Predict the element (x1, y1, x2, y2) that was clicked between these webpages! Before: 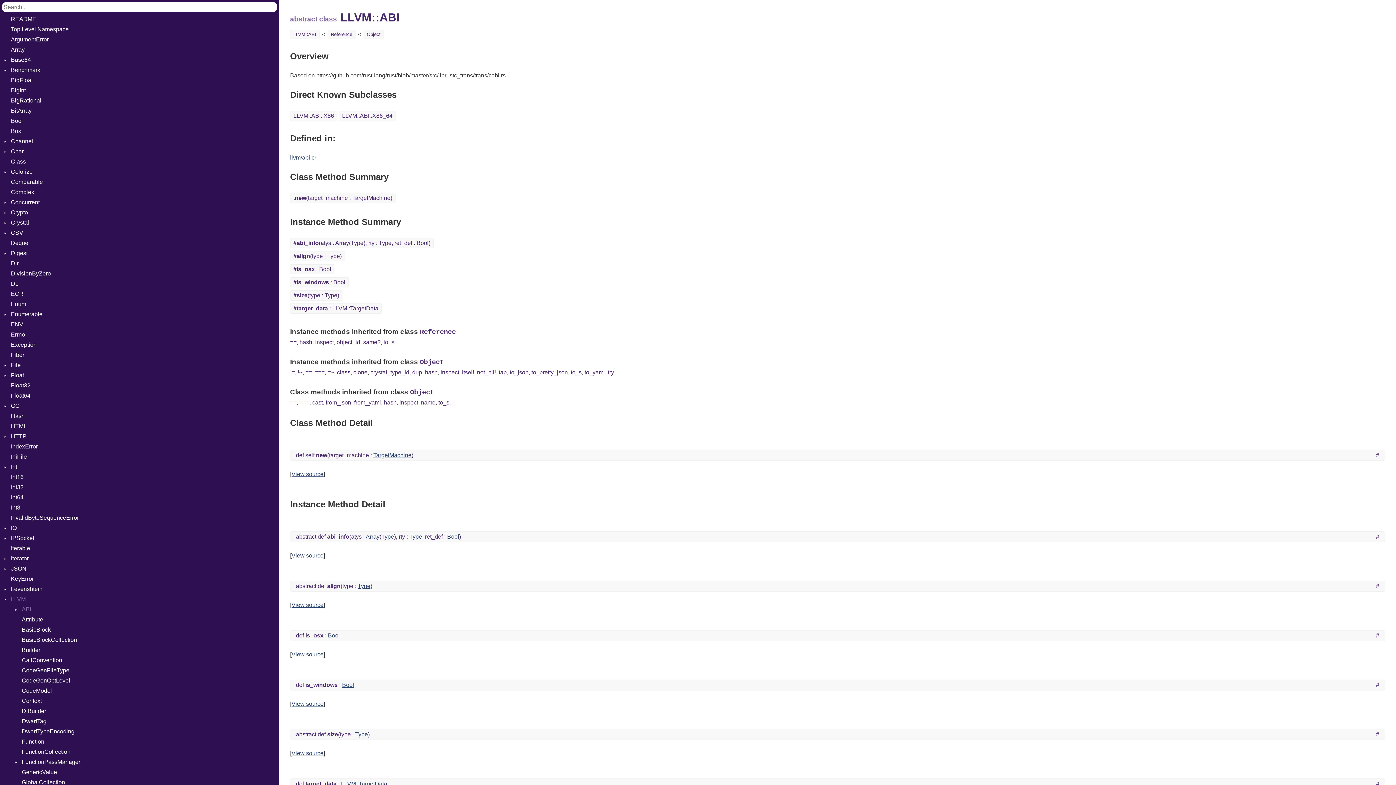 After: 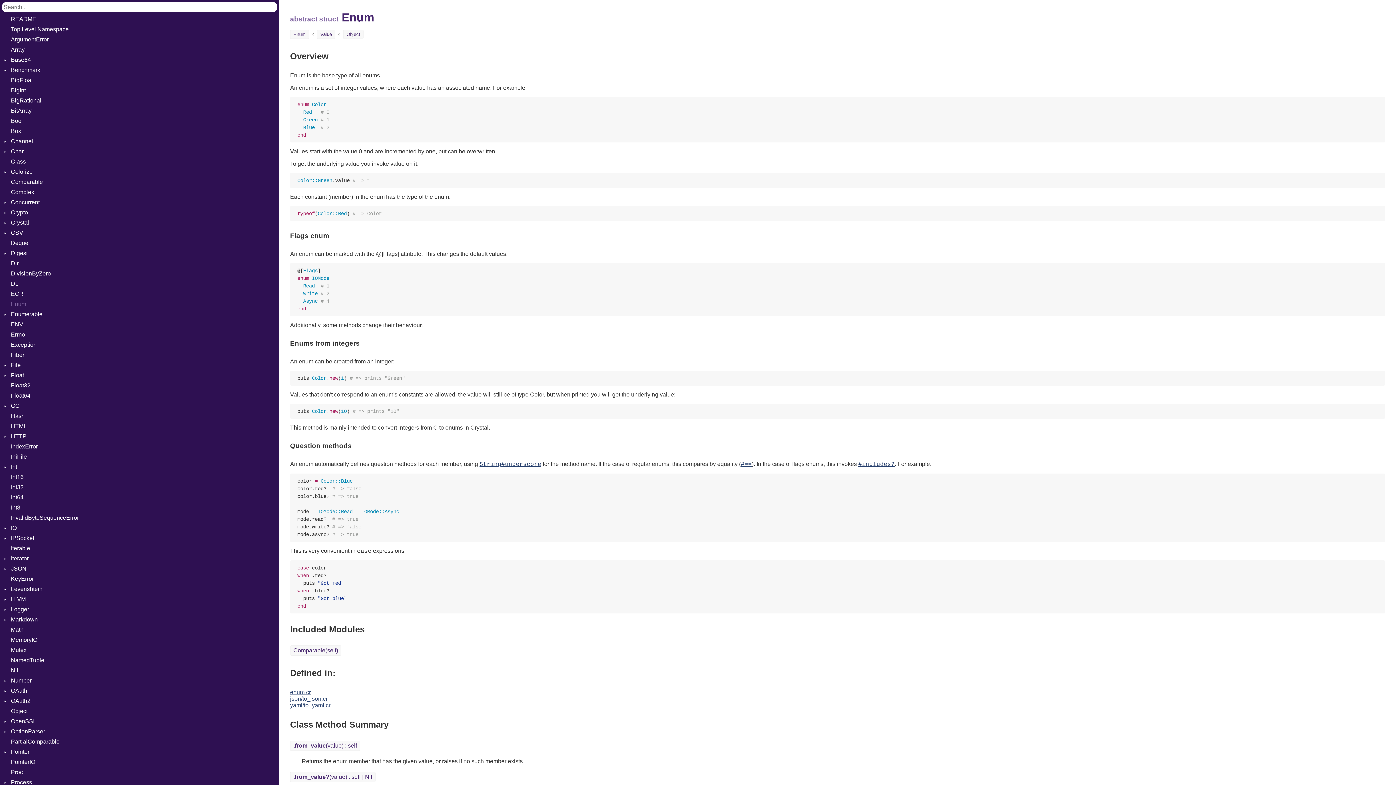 Action: label: Enum bbox: (0, 299, 279, 309)